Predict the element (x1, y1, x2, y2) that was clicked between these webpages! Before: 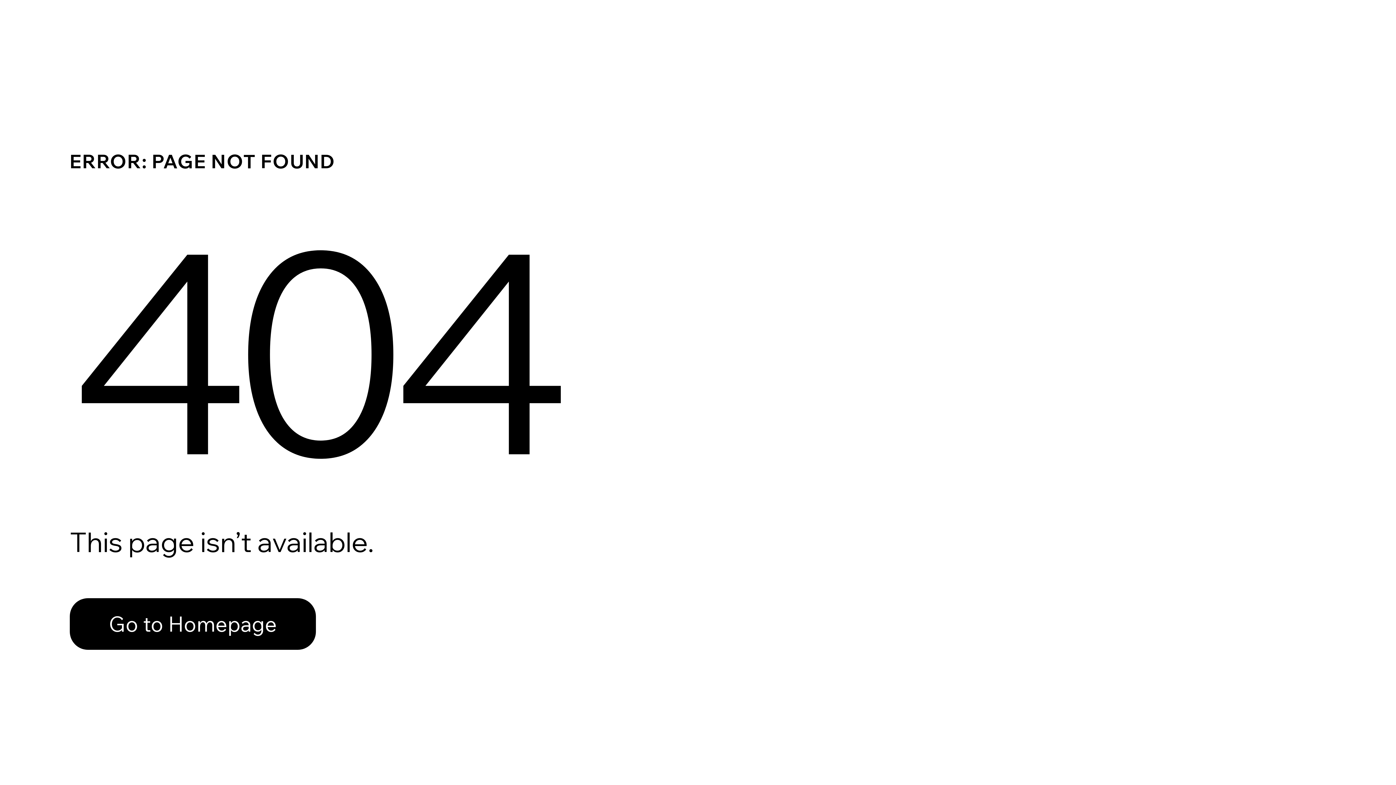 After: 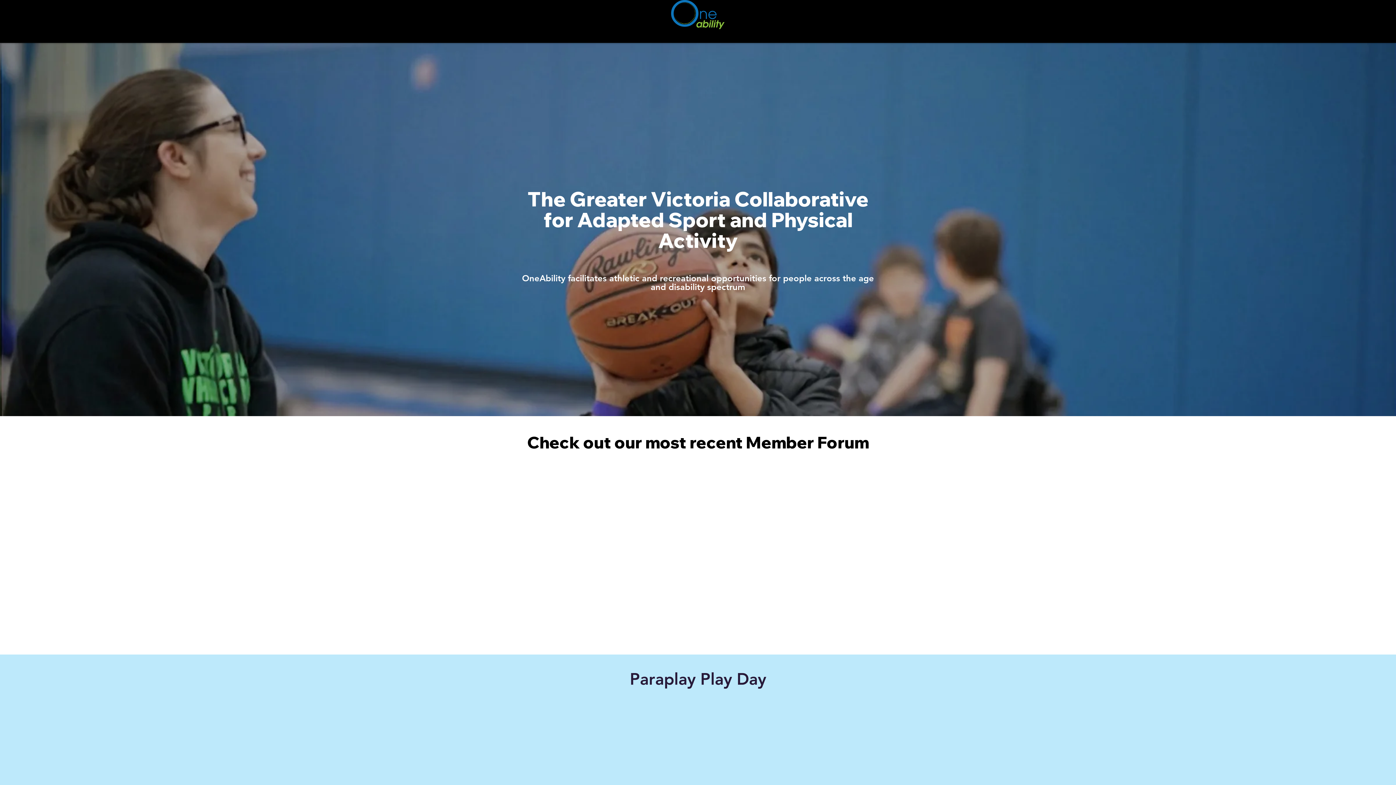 Action: label: Go to Homepage bbox: (69, 598, 316, 650)